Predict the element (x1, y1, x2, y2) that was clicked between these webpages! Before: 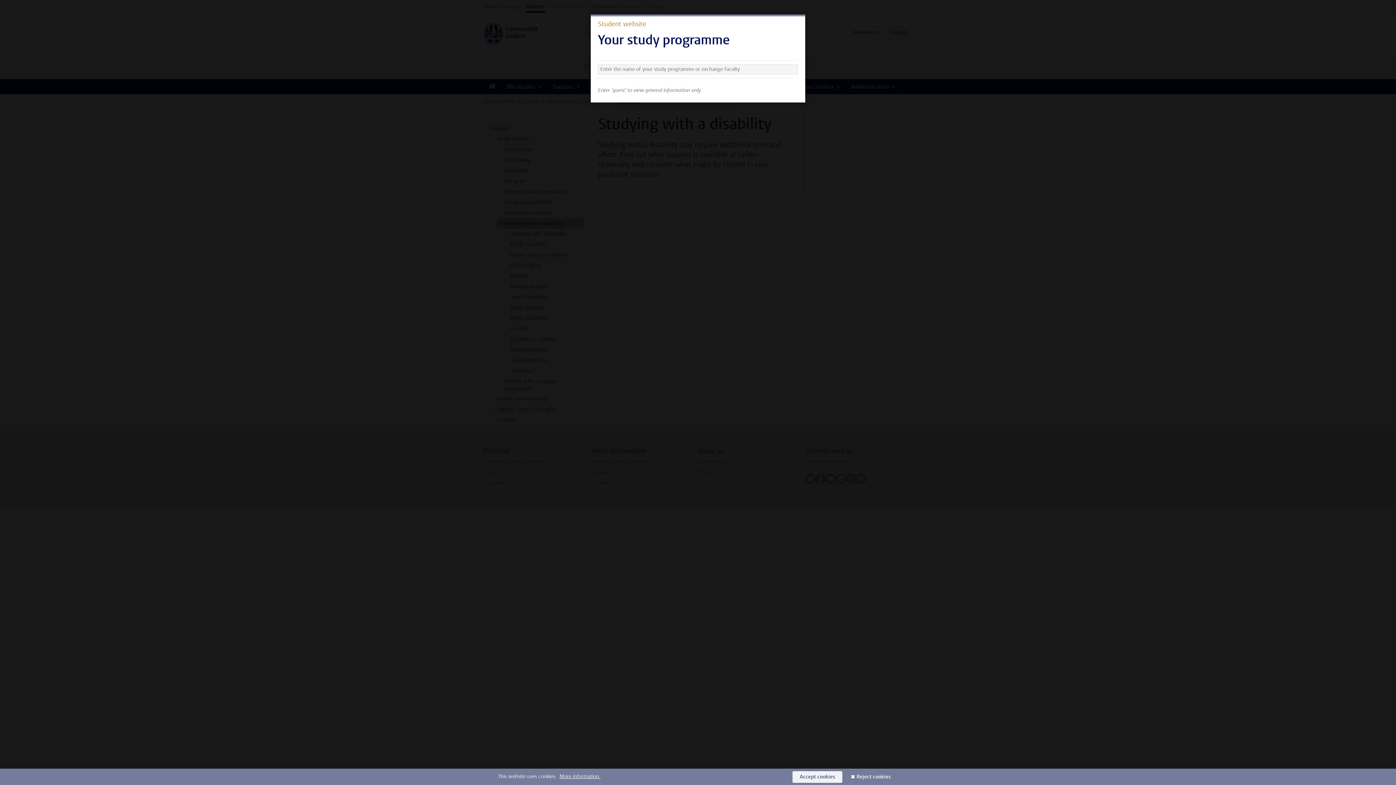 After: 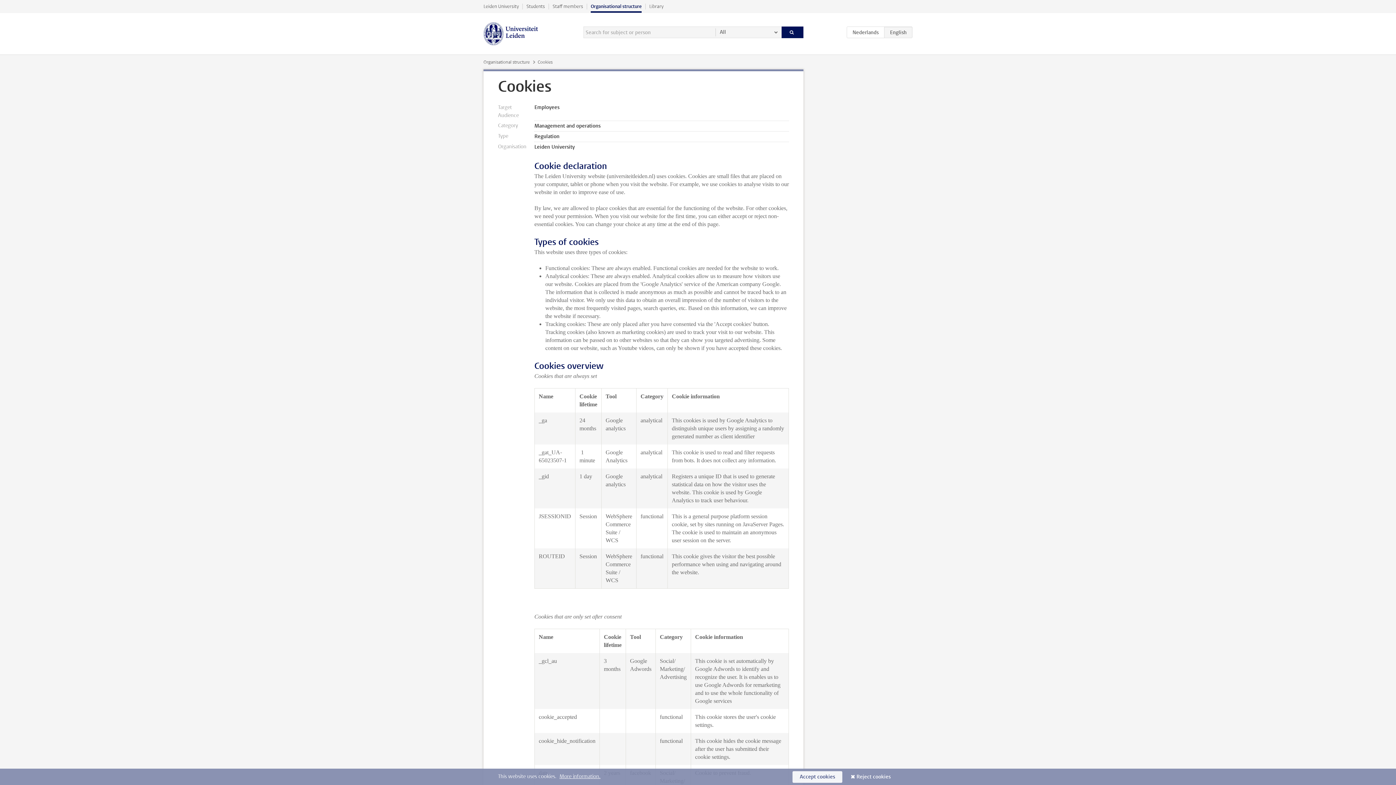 Action: bbox: (559, 773, 600, 780) label: More information.